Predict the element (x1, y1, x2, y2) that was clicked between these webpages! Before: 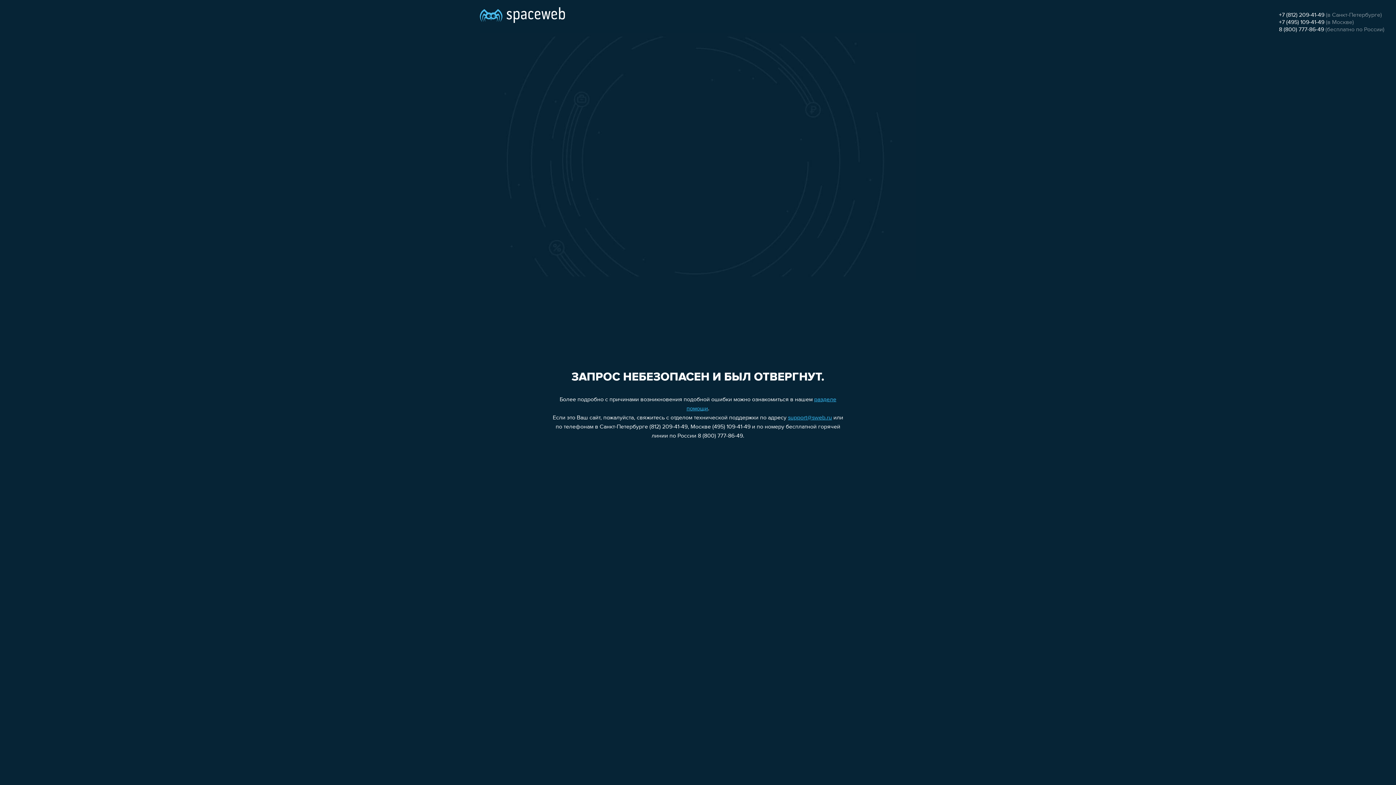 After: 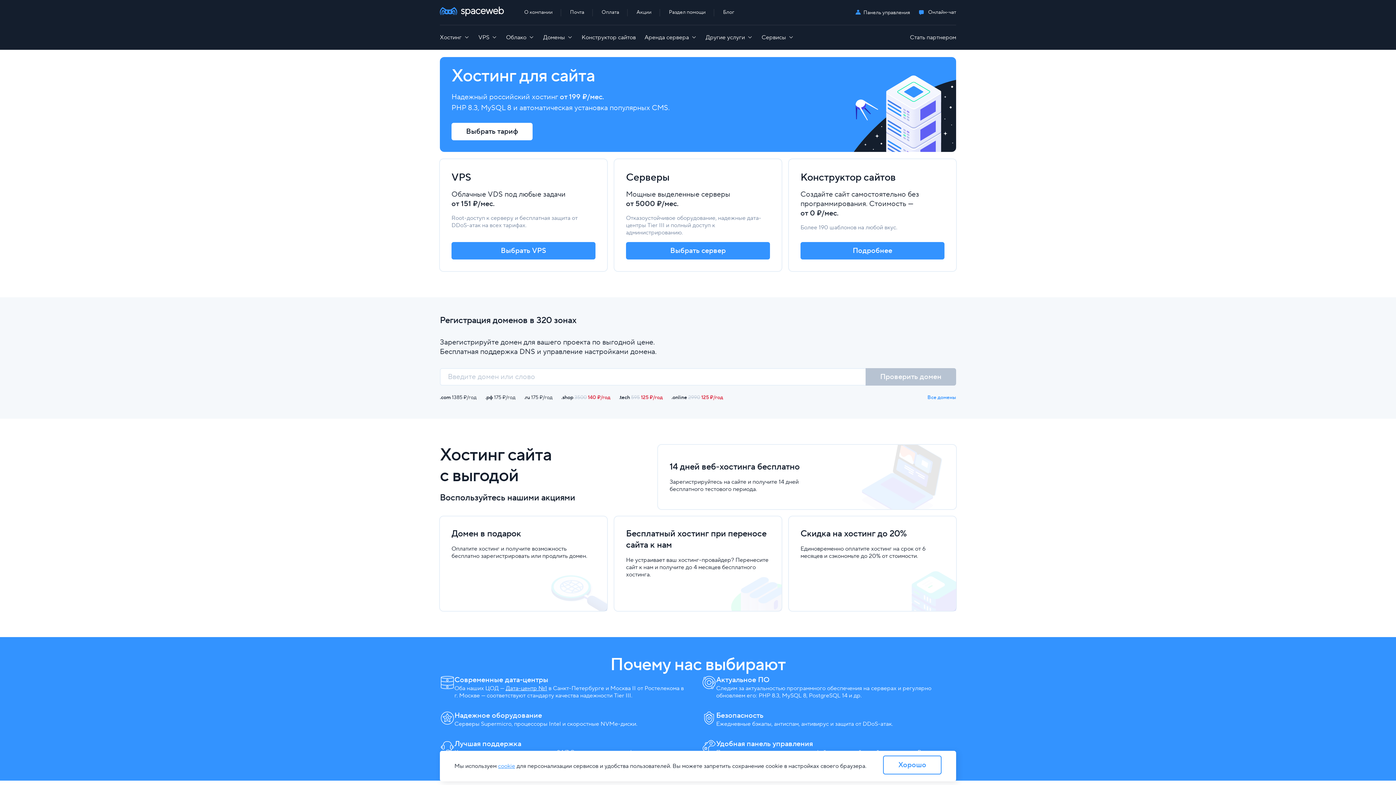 Action: bbox: (480, 0, 565, 25)